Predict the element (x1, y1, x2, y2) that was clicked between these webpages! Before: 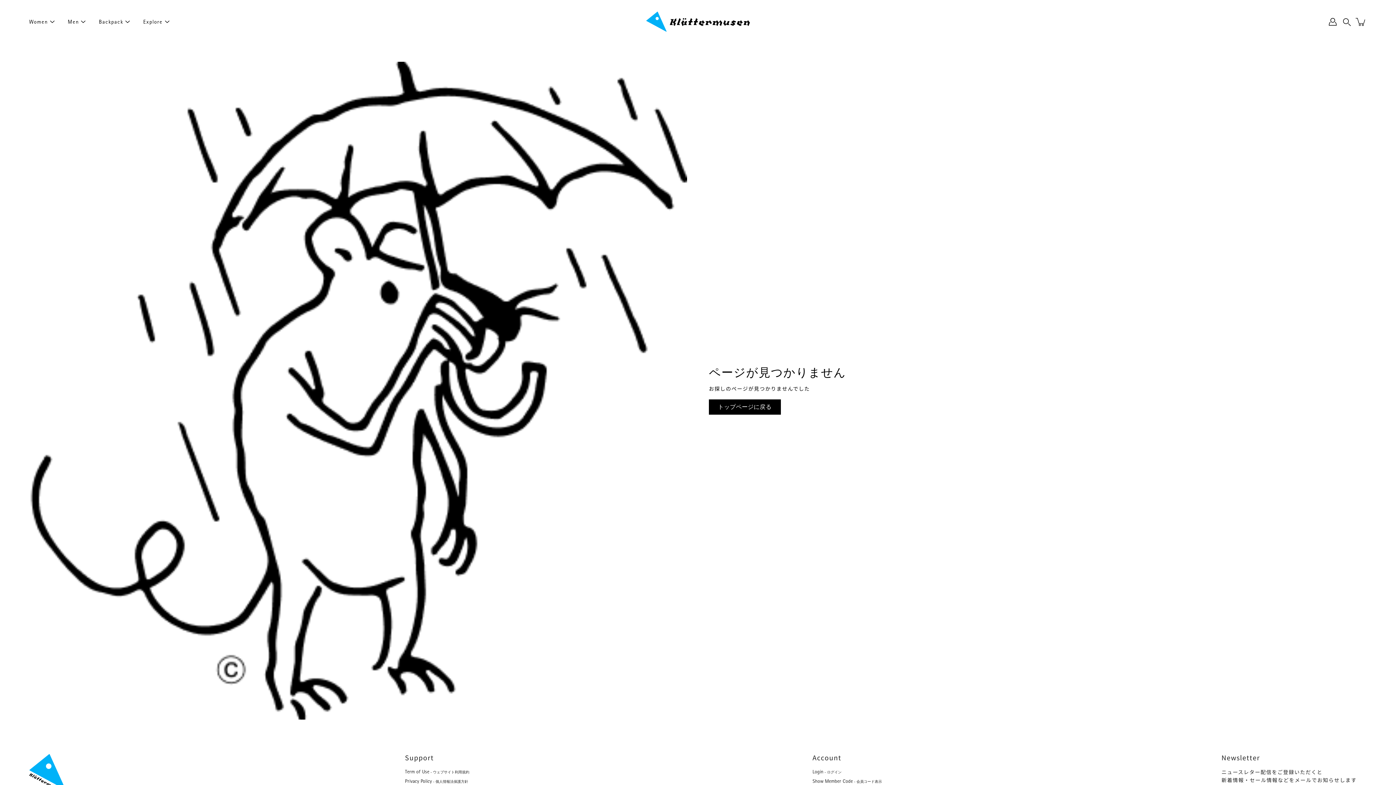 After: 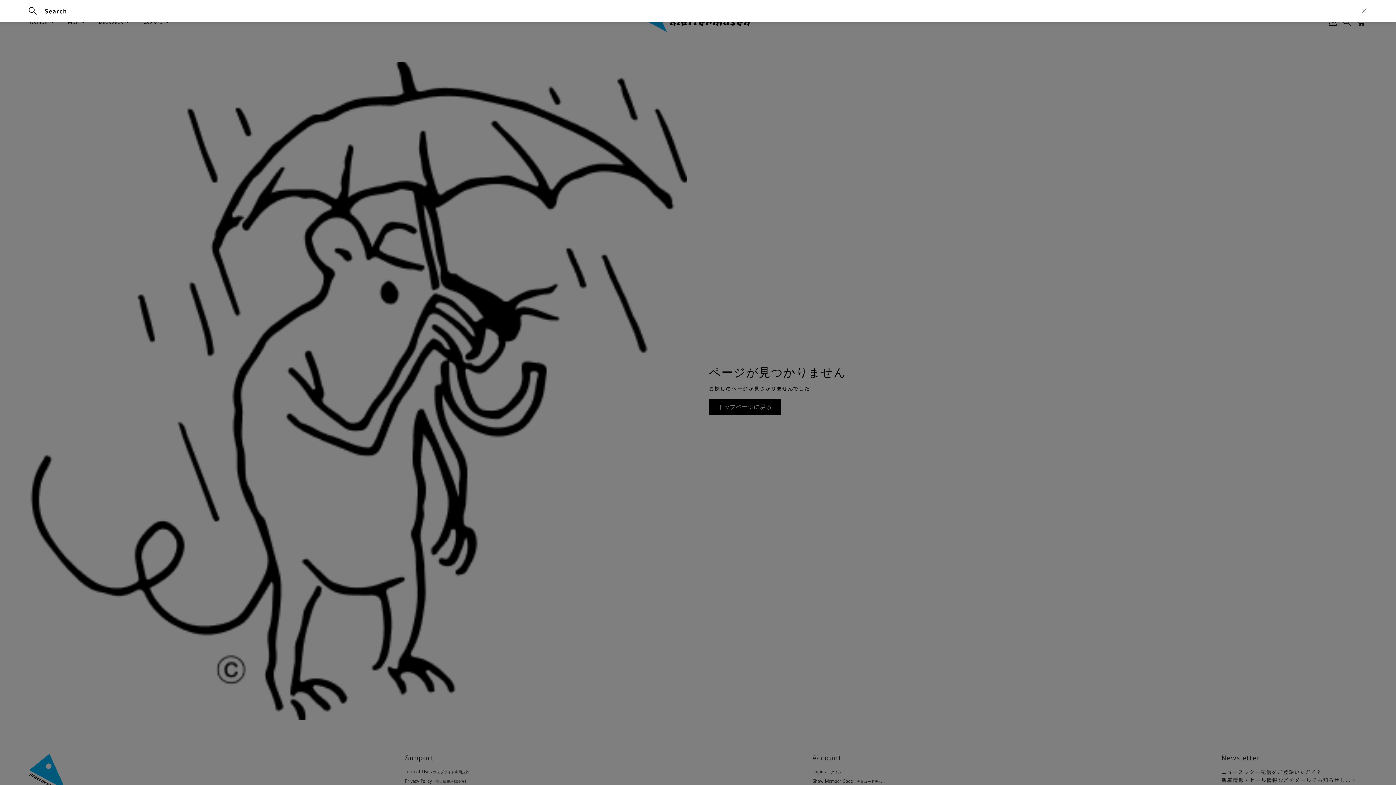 Action: label: Search bbox: (1343, 17, 1351, 26)